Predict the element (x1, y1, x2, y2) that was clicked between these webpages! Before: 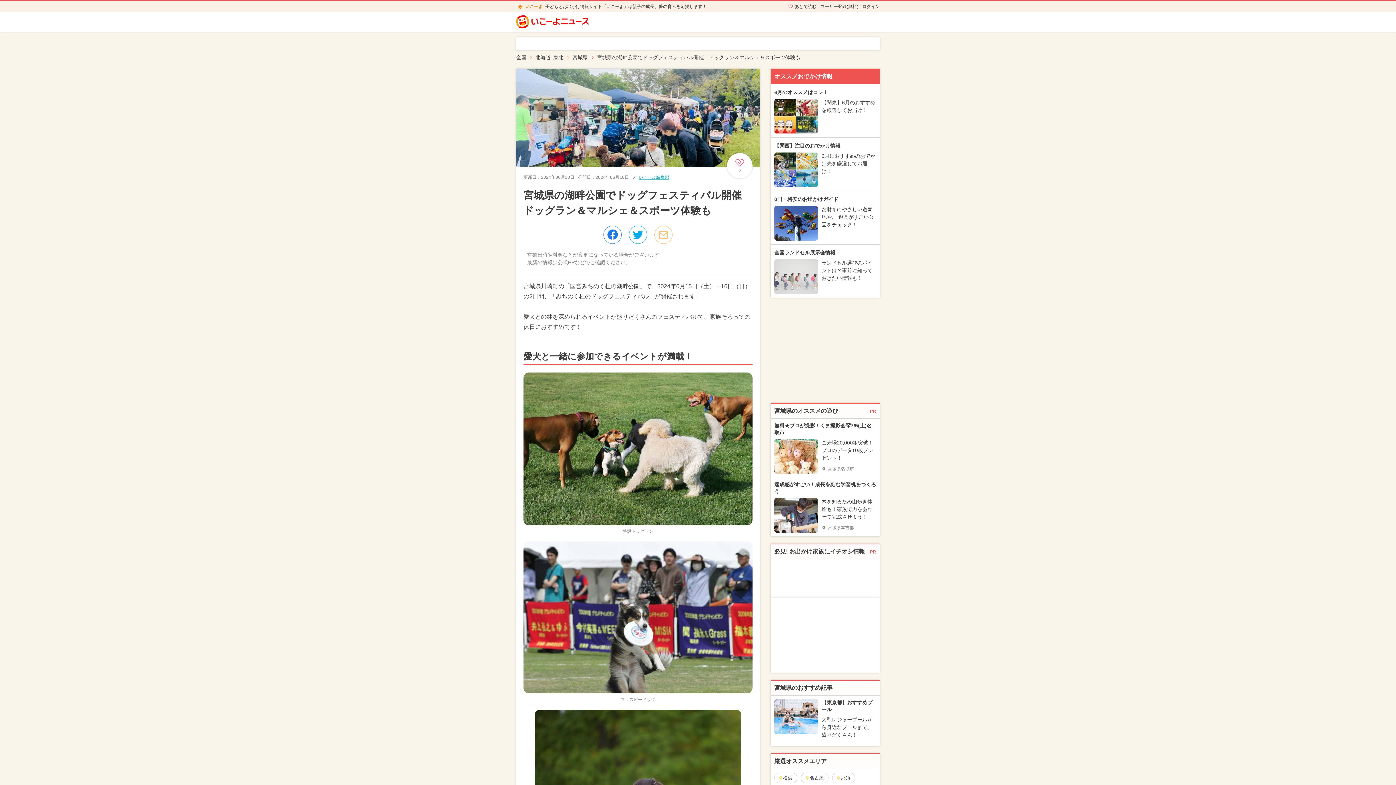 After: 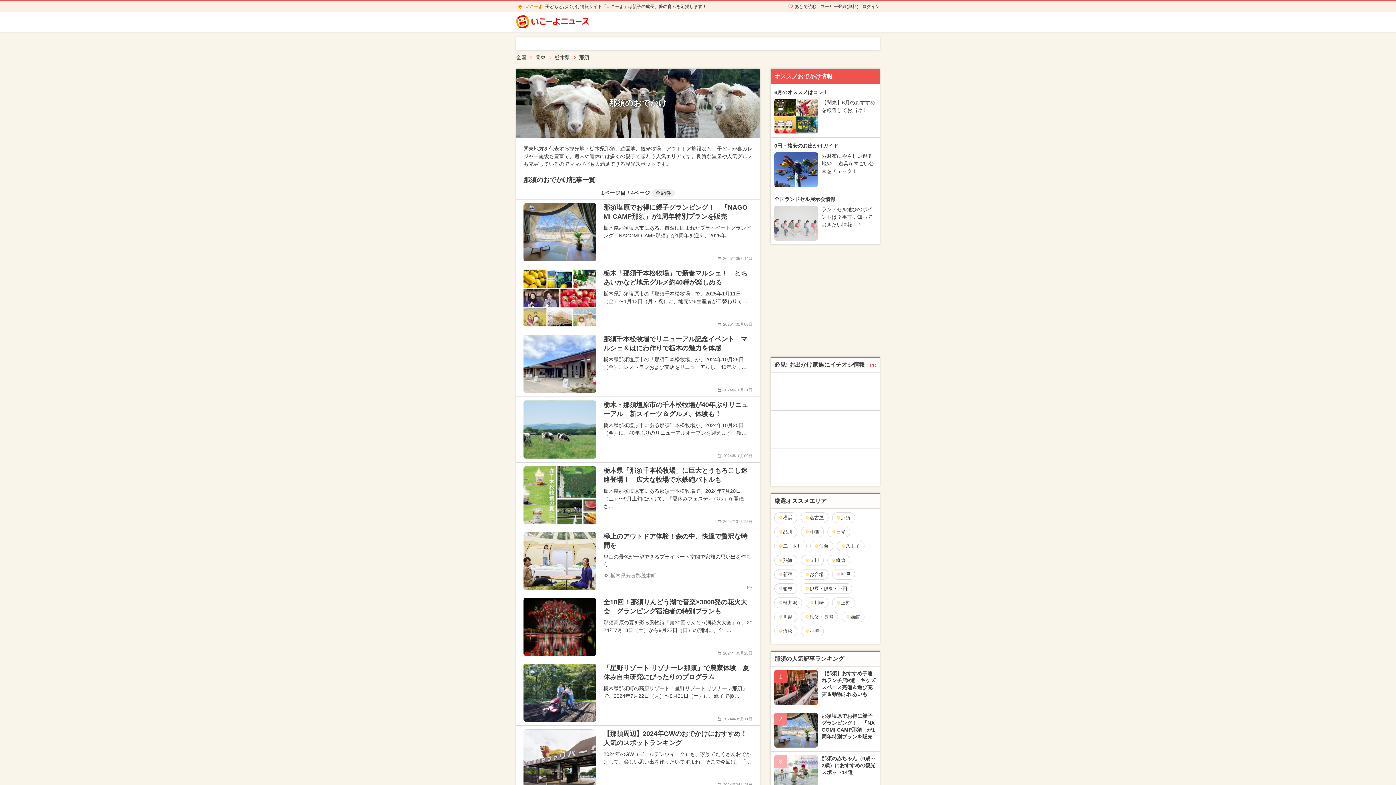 Action: label: 那須 bbox: (832, 773, 854, 783)